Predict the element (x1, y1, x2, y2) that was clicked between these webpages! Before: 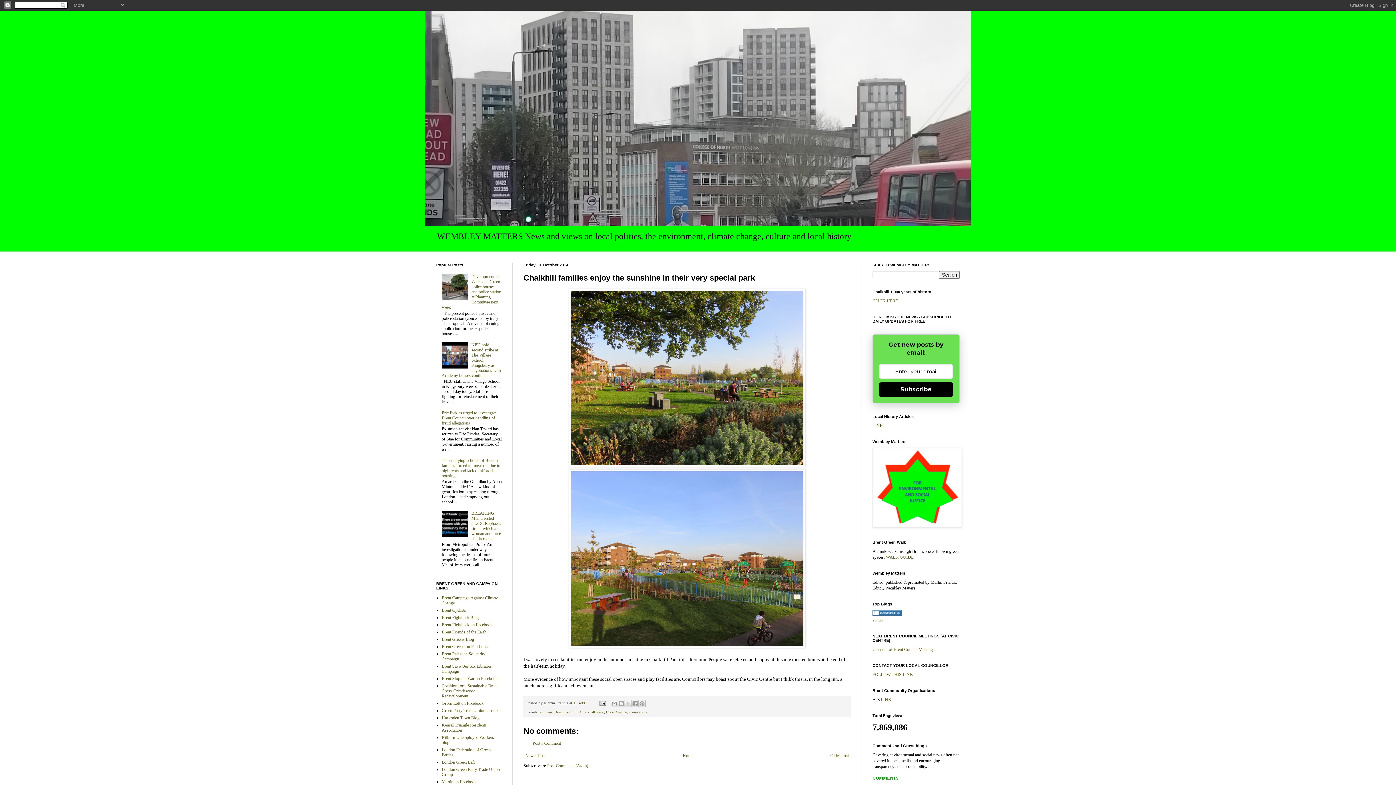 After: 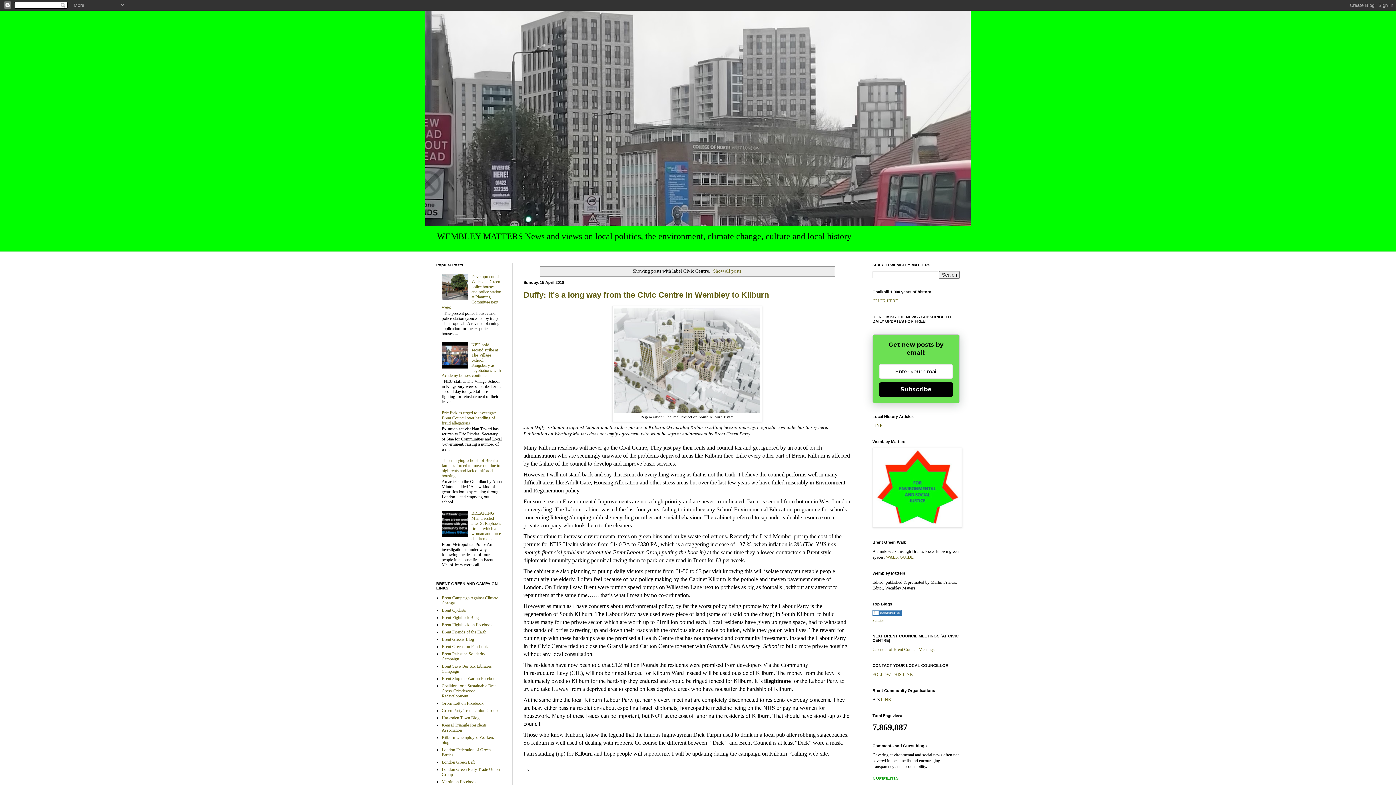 Action: bbox: (606, 710, 626, 714) label: Civic Centre